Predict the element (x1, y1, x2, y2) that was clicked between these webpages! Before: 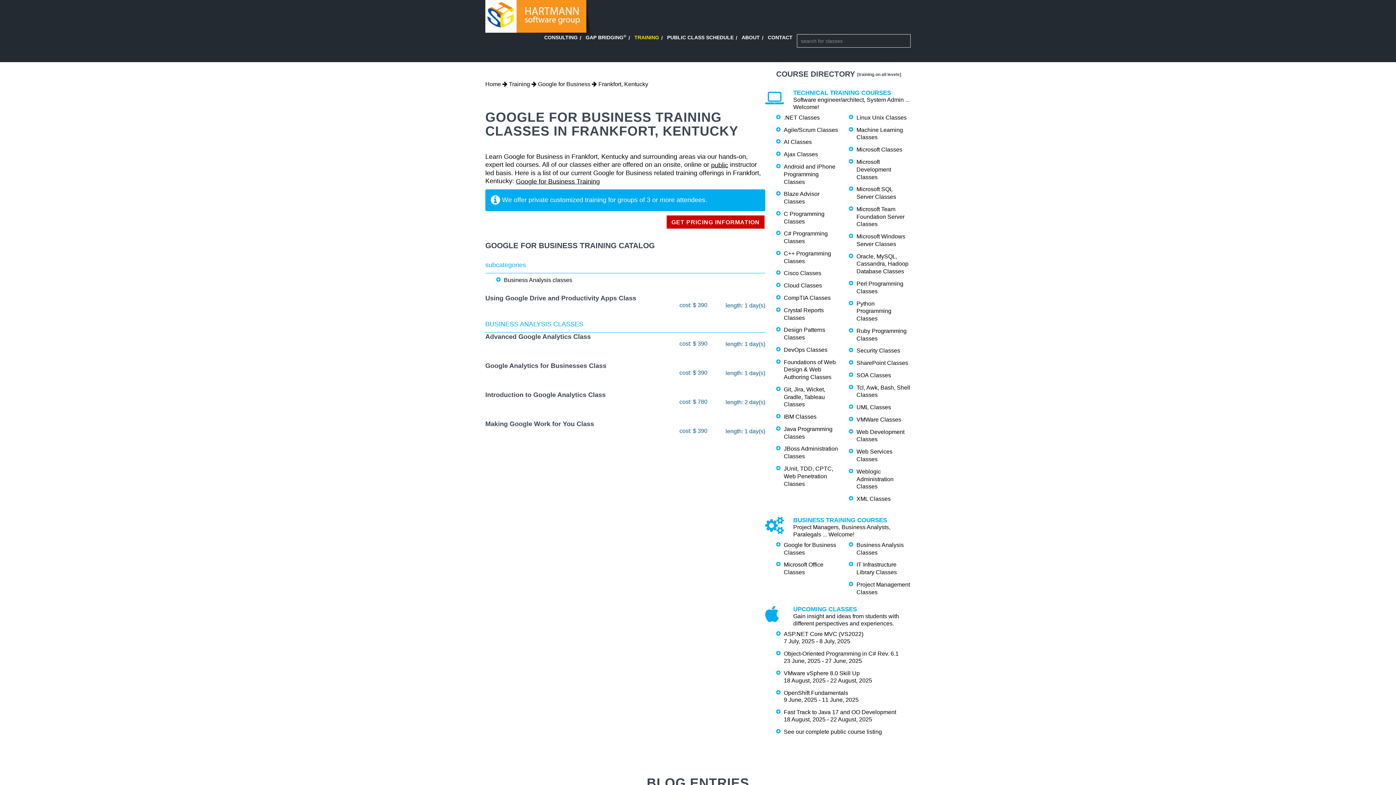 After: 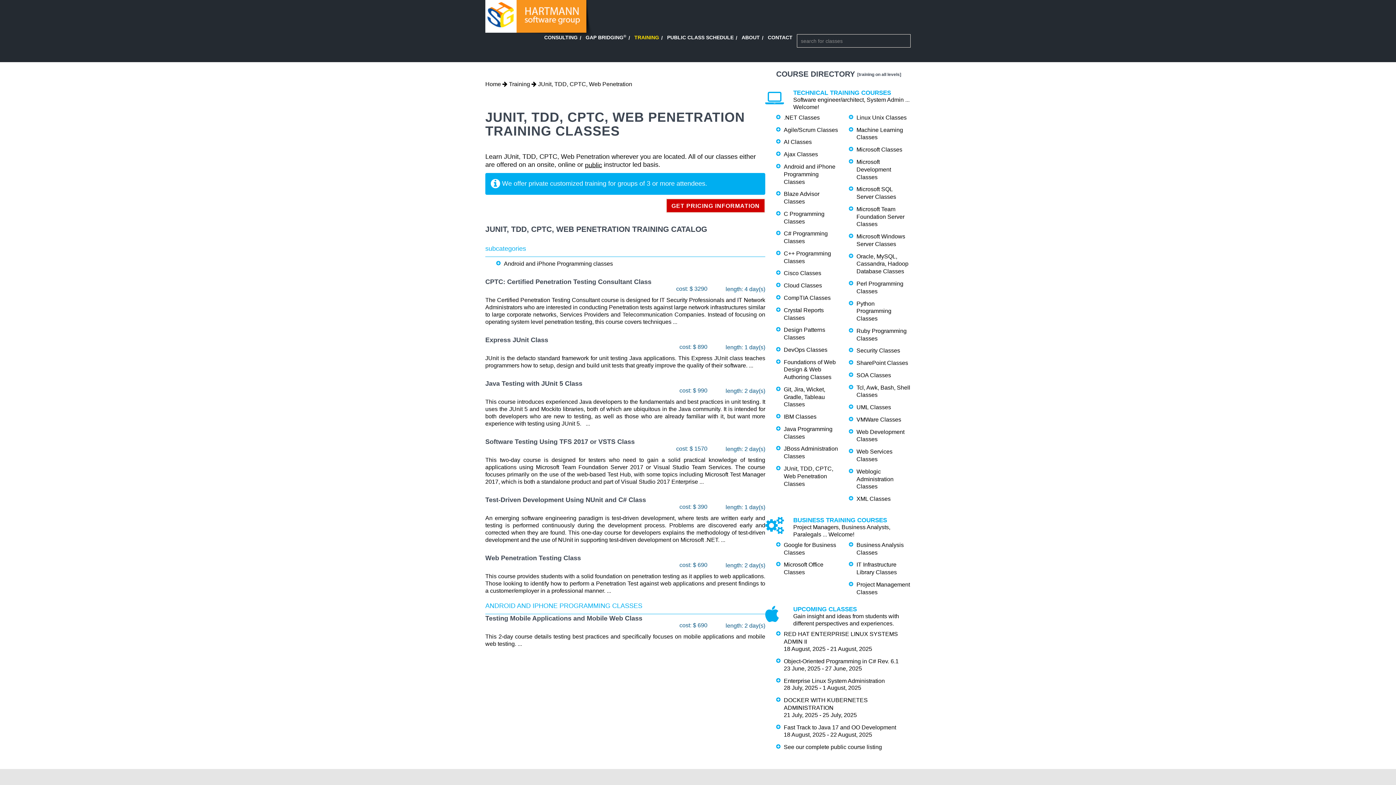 Action: label: JUnit, TDD, CPTC, Web Penetration Classes bbox: (784, 465, 833, 487)